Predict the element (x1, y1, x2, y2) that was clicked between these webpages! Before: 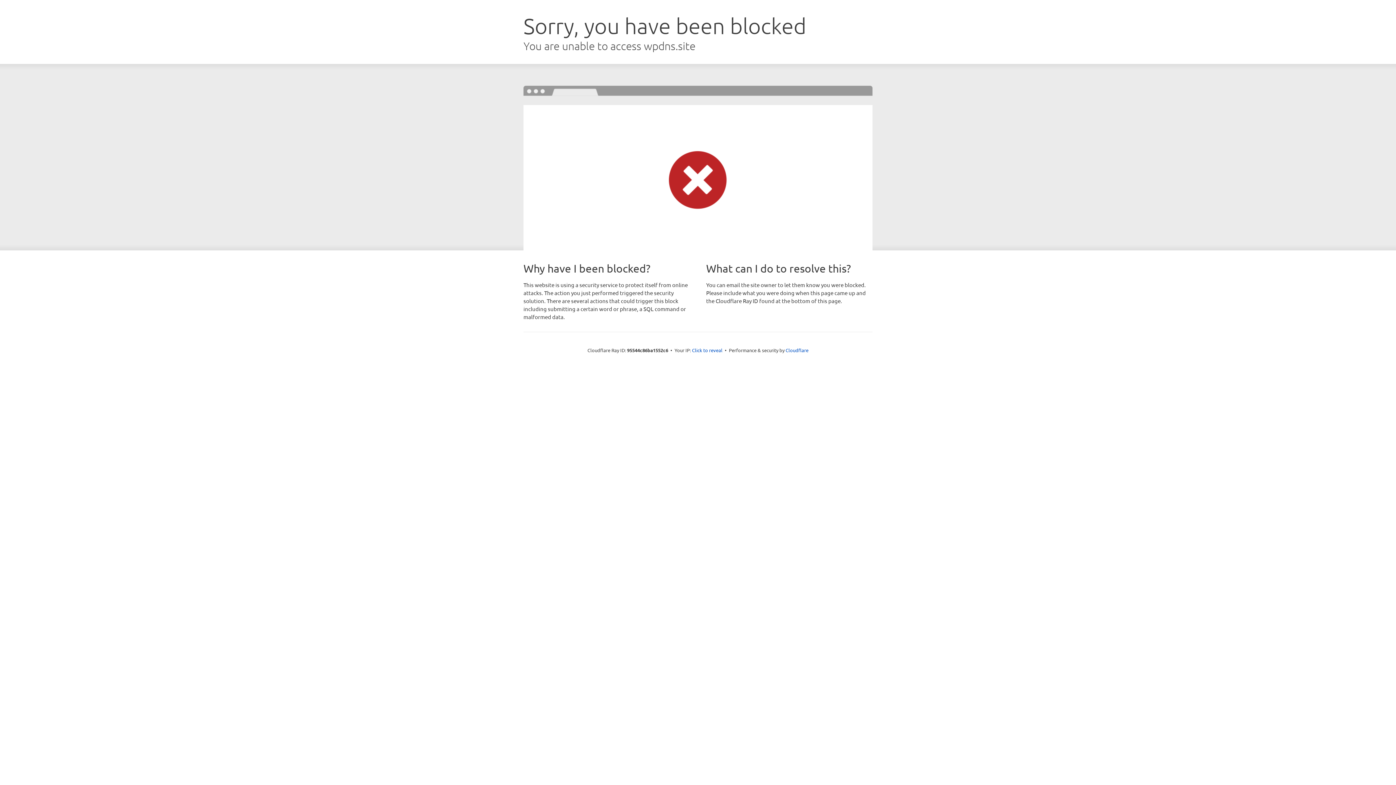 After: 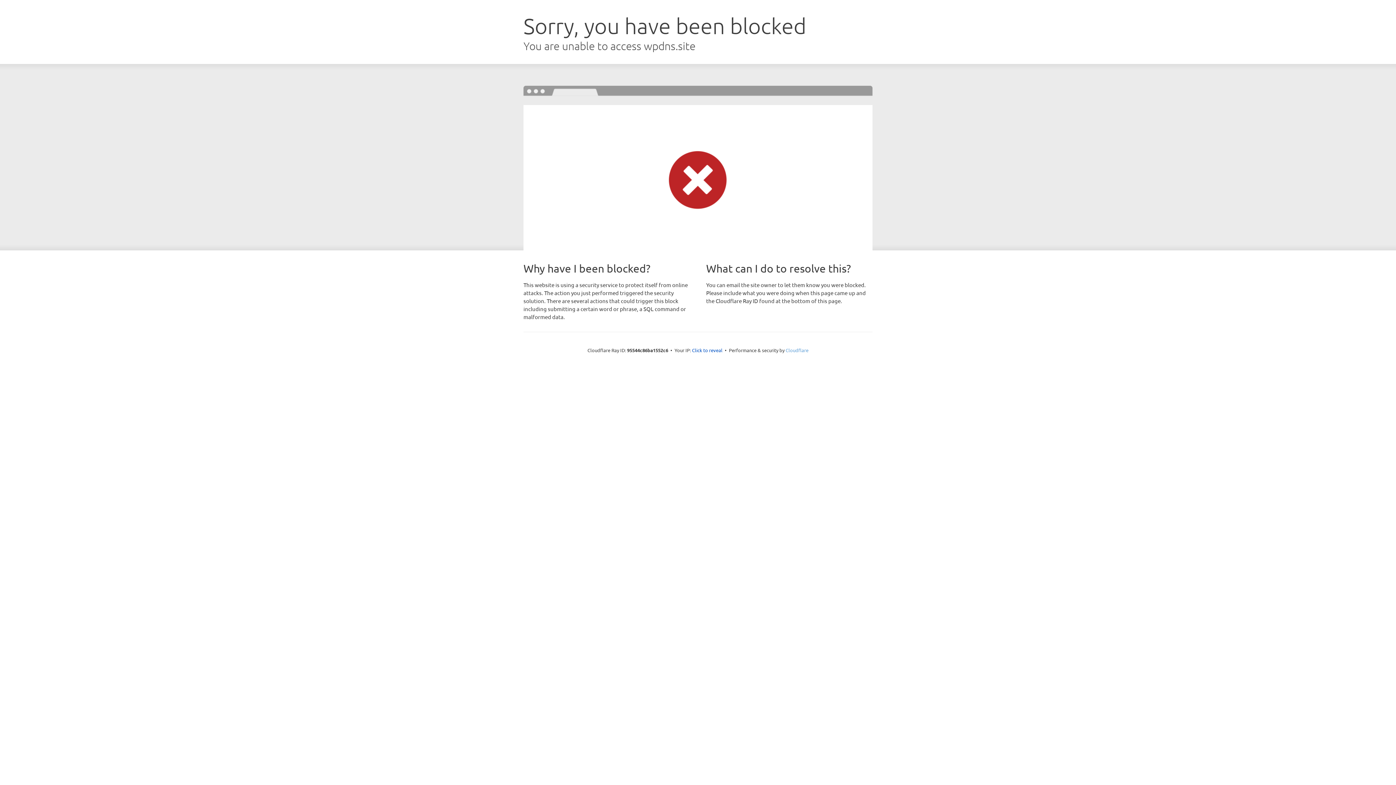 Action: label: Cloudflare bbox: (785, 347, 808, 353)